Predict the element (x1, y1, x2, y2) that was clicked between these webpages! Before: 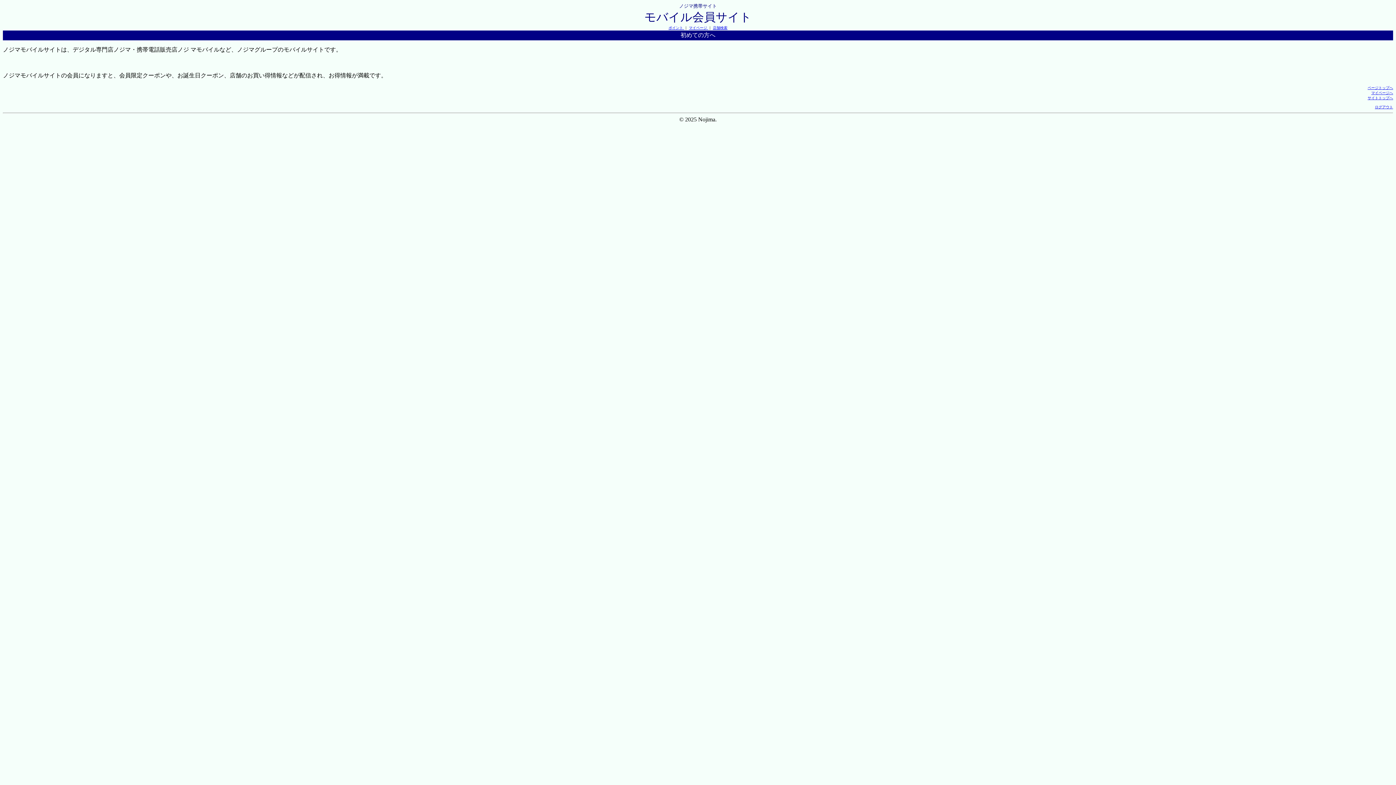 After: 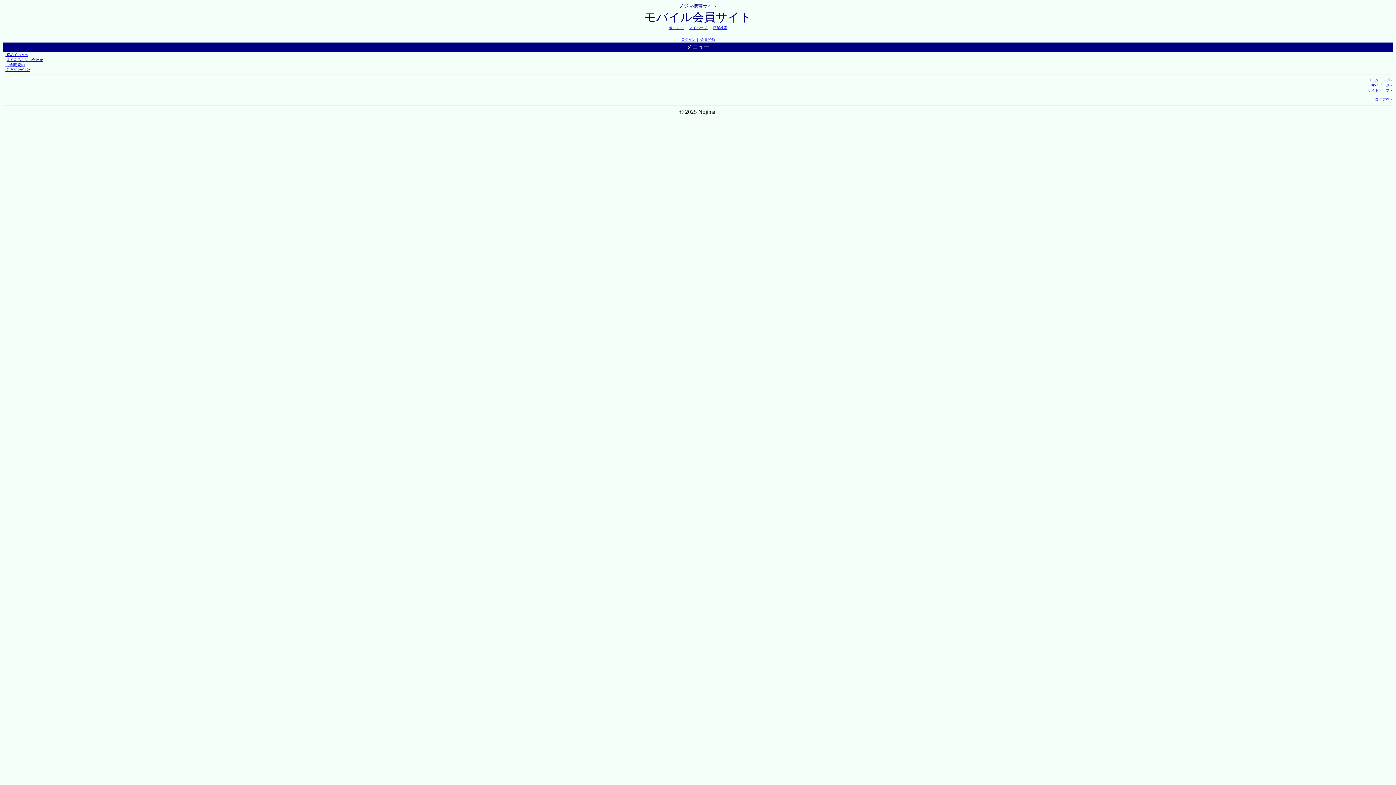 Action: bbox: (1375, 105, 1393, 109) label: ログアウト